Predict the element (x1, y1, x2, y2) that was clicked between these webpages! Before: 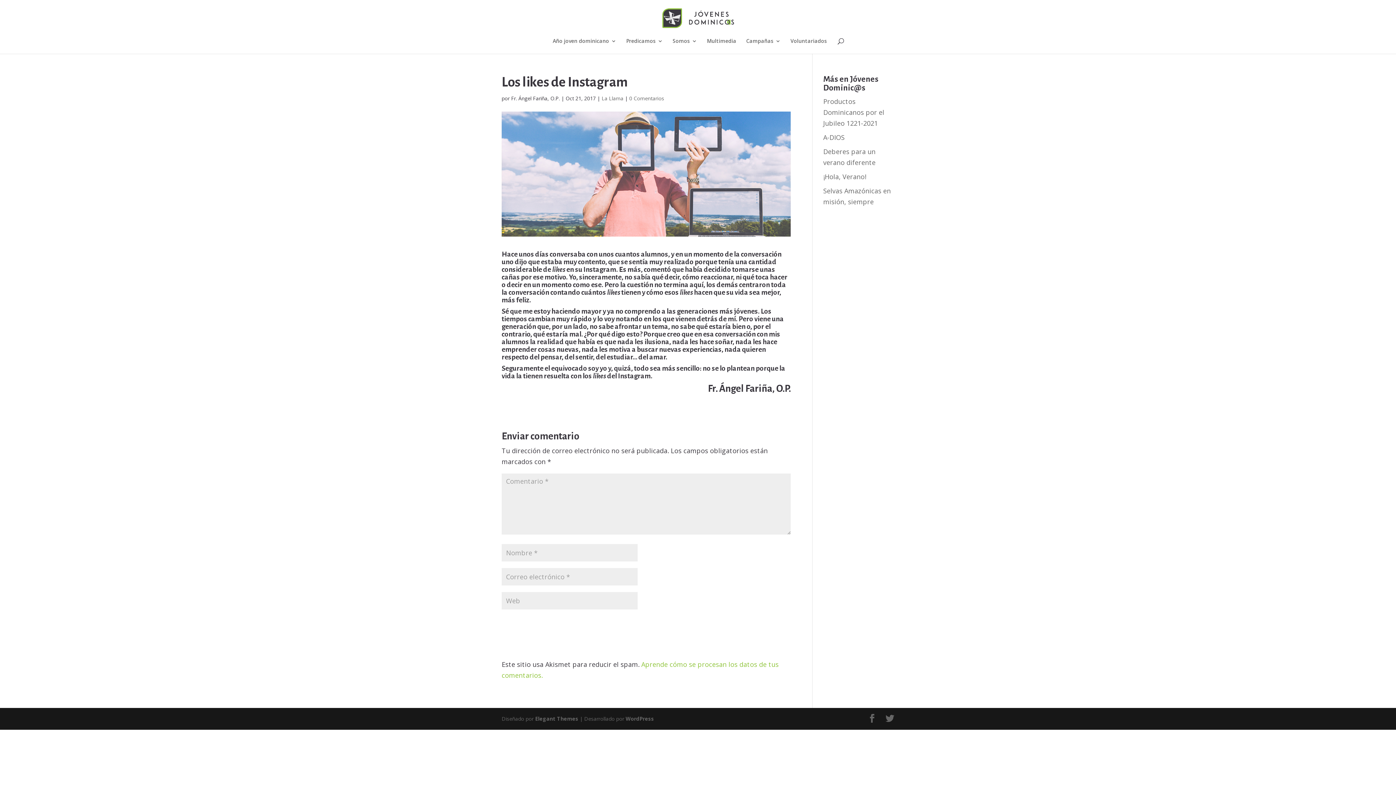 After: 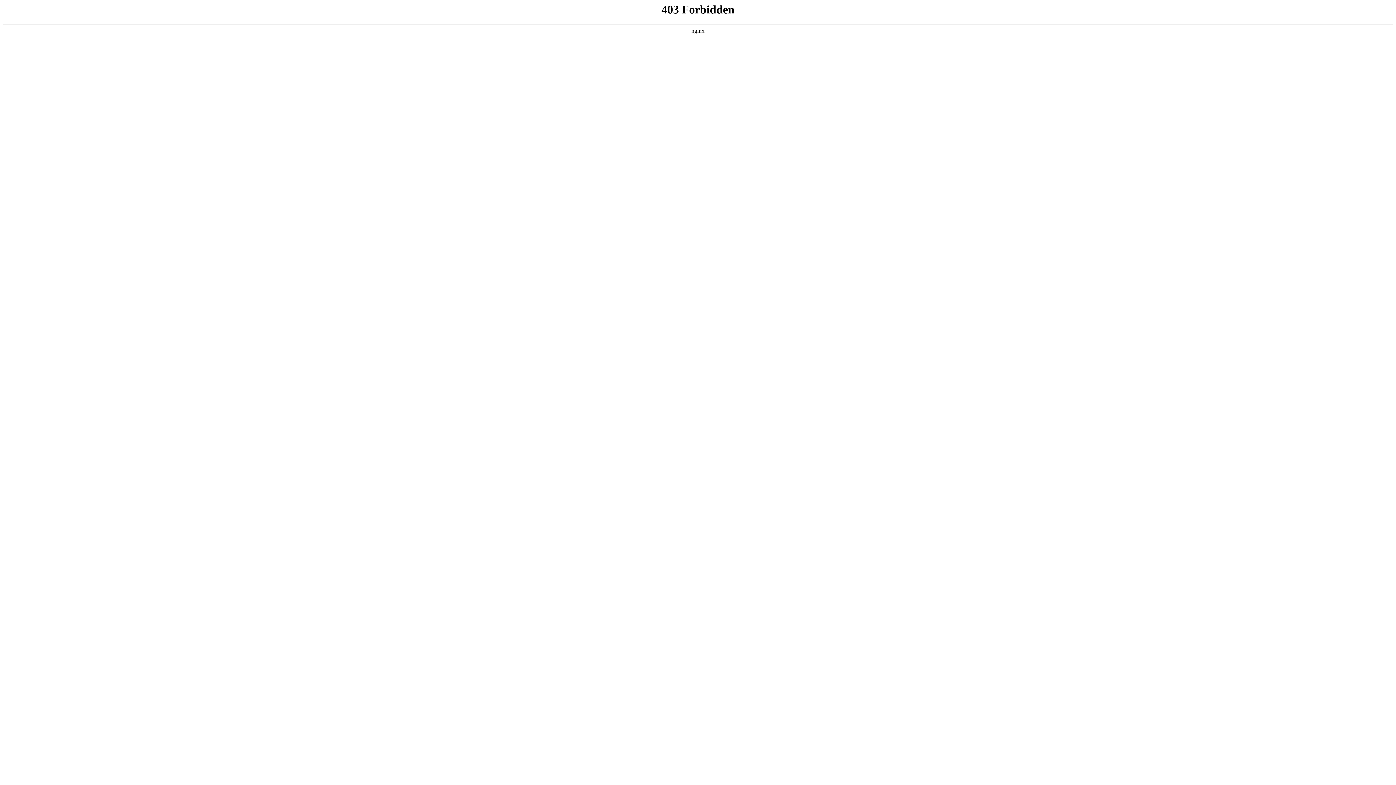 Action: bbox: (625, 715, 654, 722) label: WordPress